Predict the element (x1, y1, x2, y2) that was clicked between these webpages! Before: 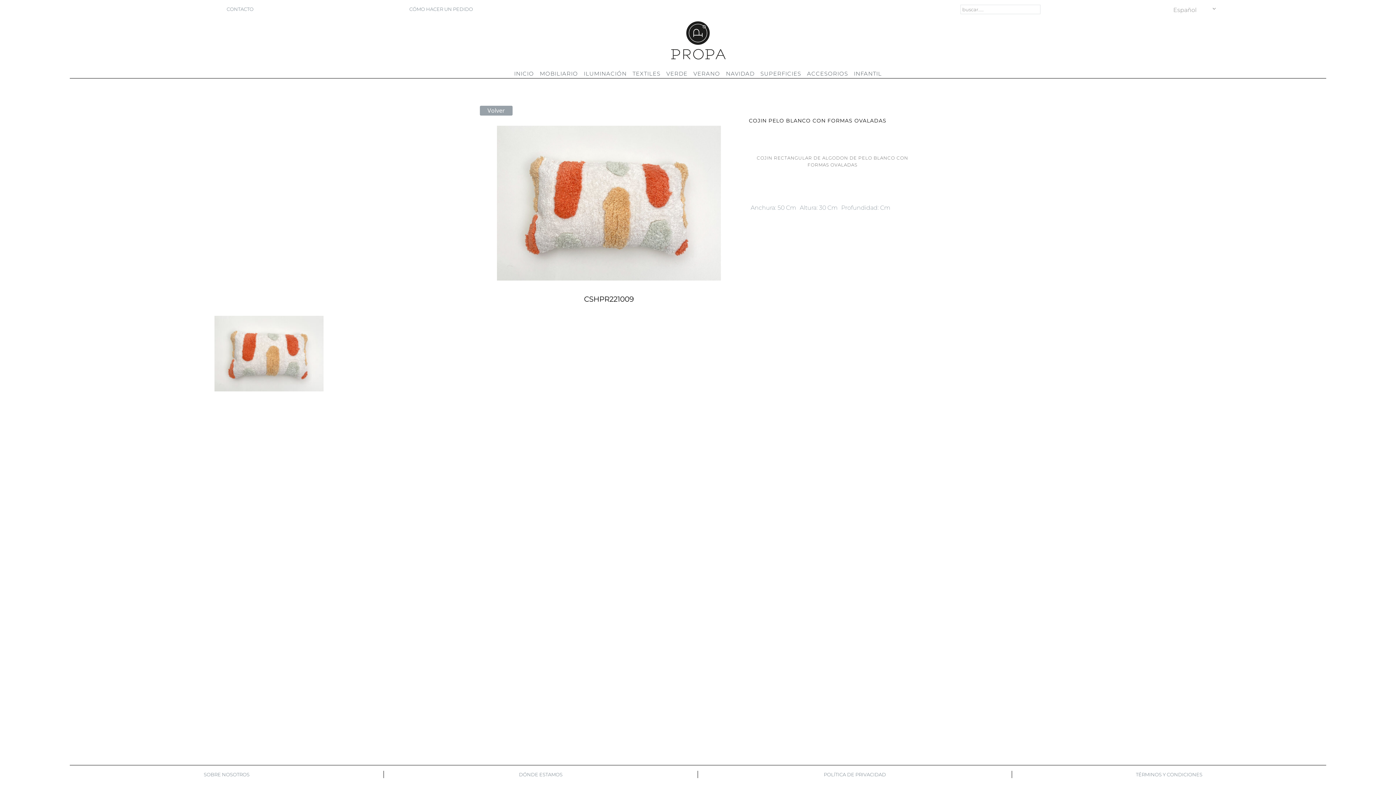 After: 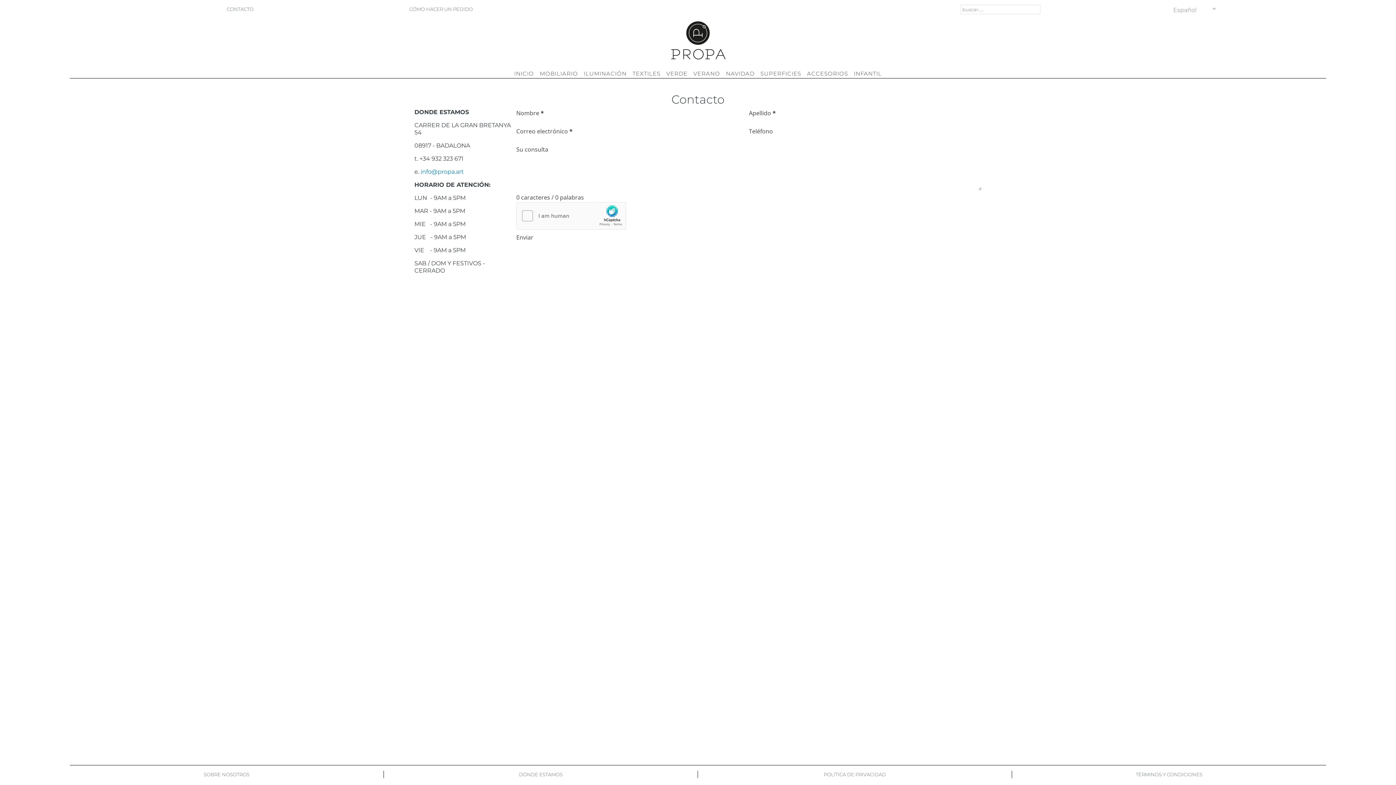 Action: label: CONTACTO bbox: (223, 5, 256, 13)